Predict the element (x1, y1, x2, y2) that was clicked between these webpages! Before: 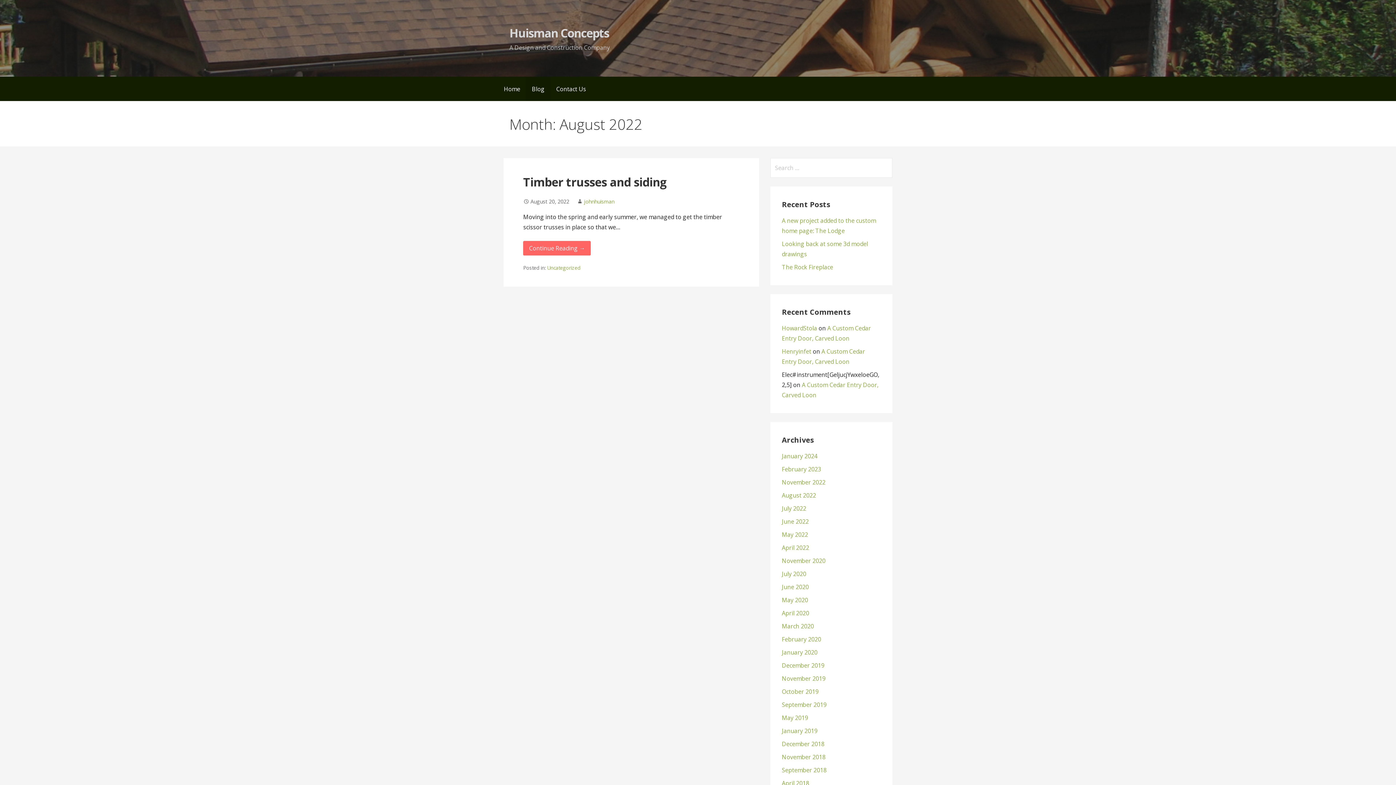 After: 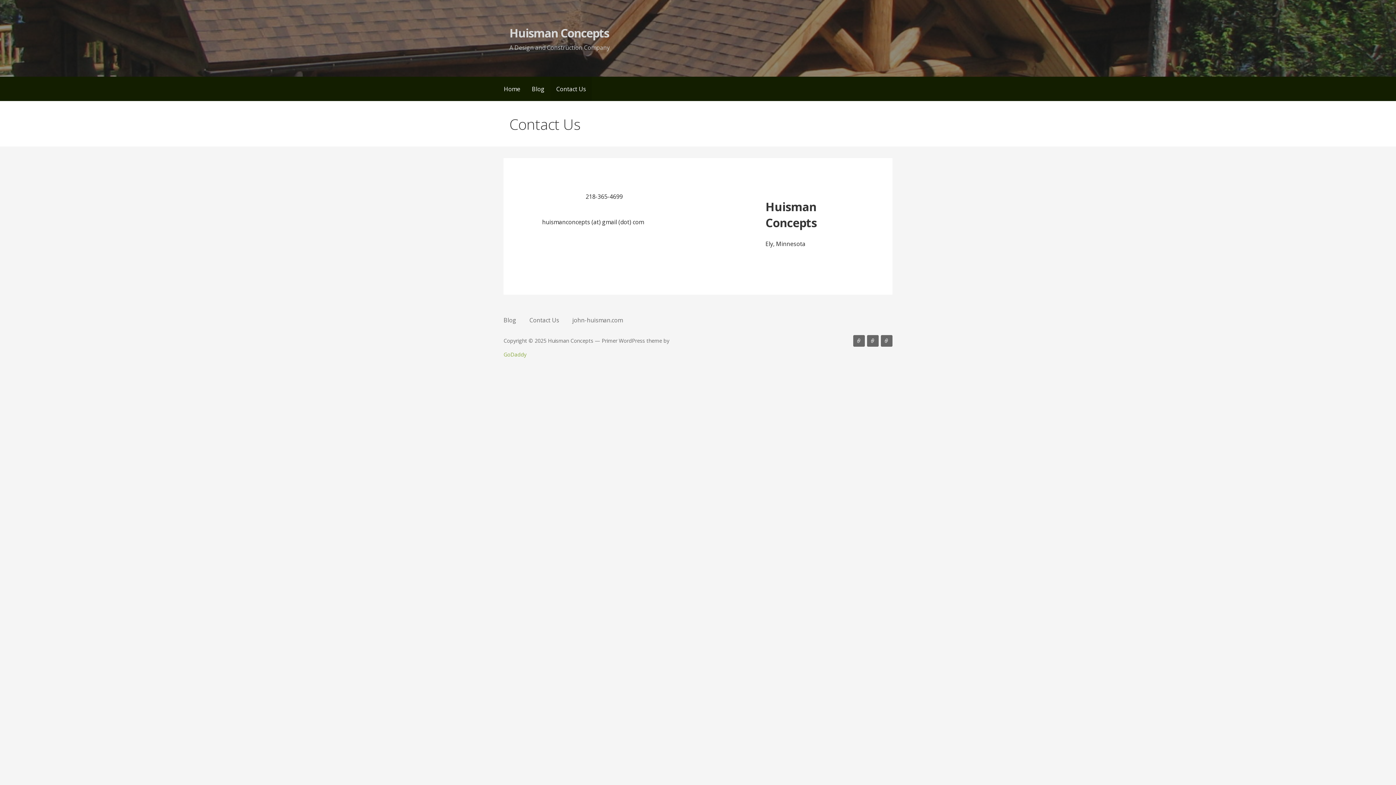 Action: label: Contact Us bbox: (550, 76, 592, 101)